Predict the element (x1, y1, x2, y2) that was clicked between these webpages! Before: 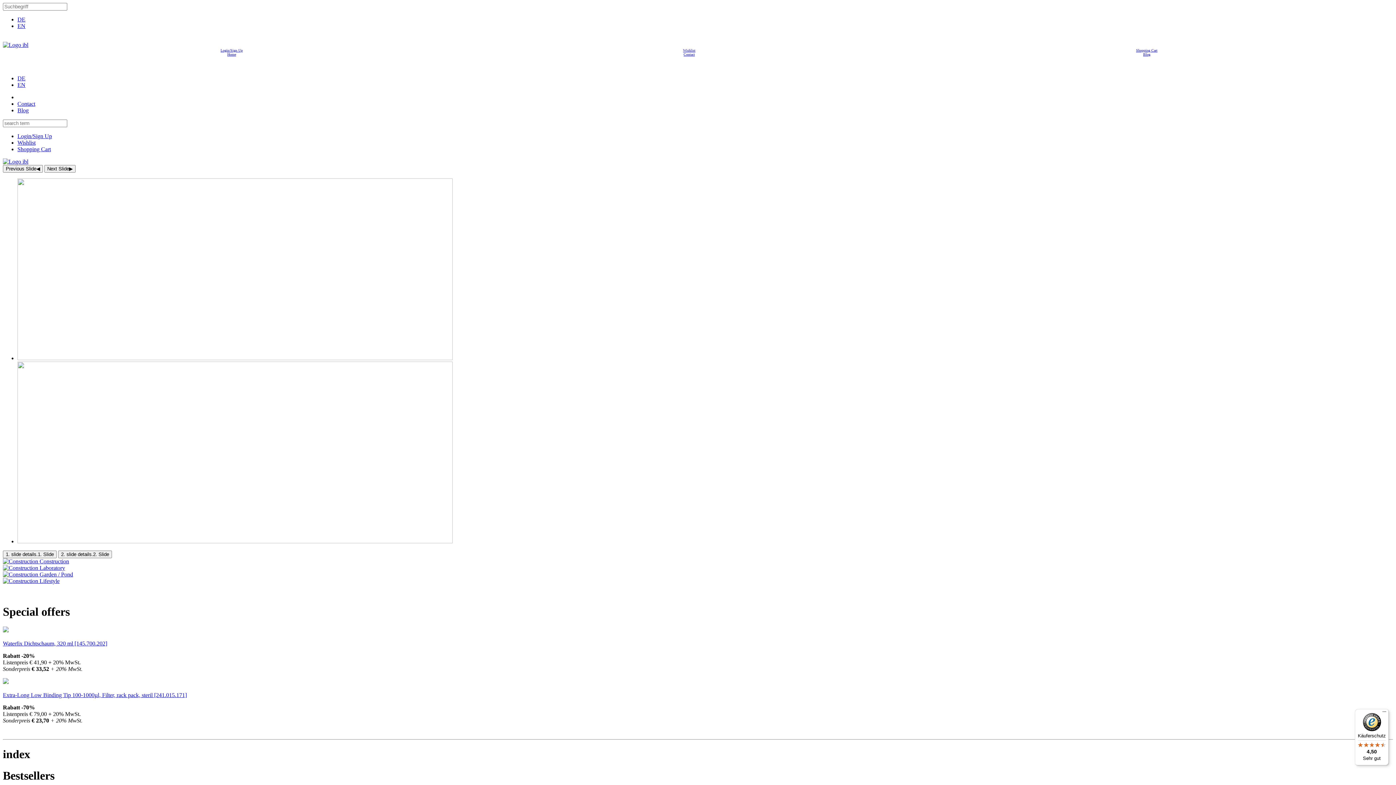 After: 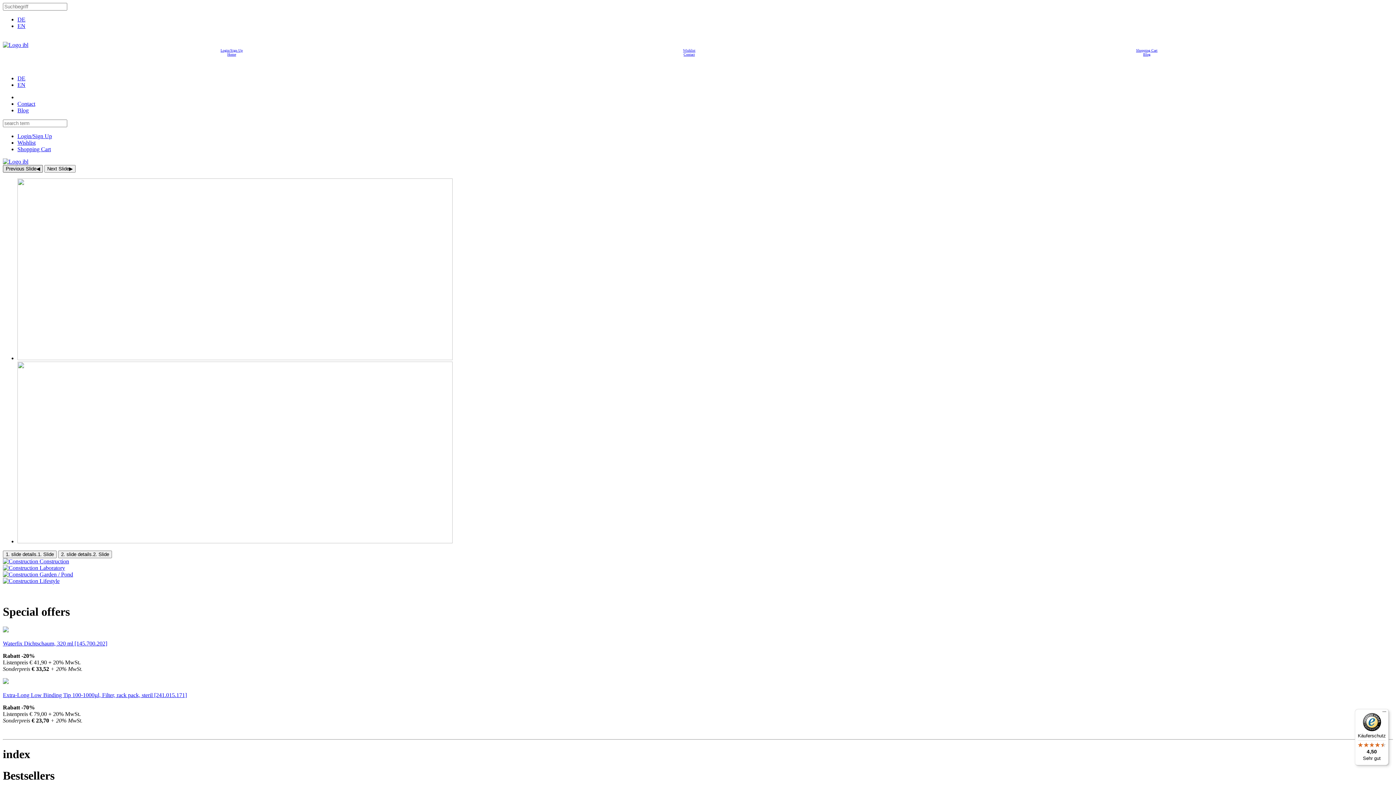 Action: label: Previous Slide◀︎ bbox: (2, 165, 42, 172)